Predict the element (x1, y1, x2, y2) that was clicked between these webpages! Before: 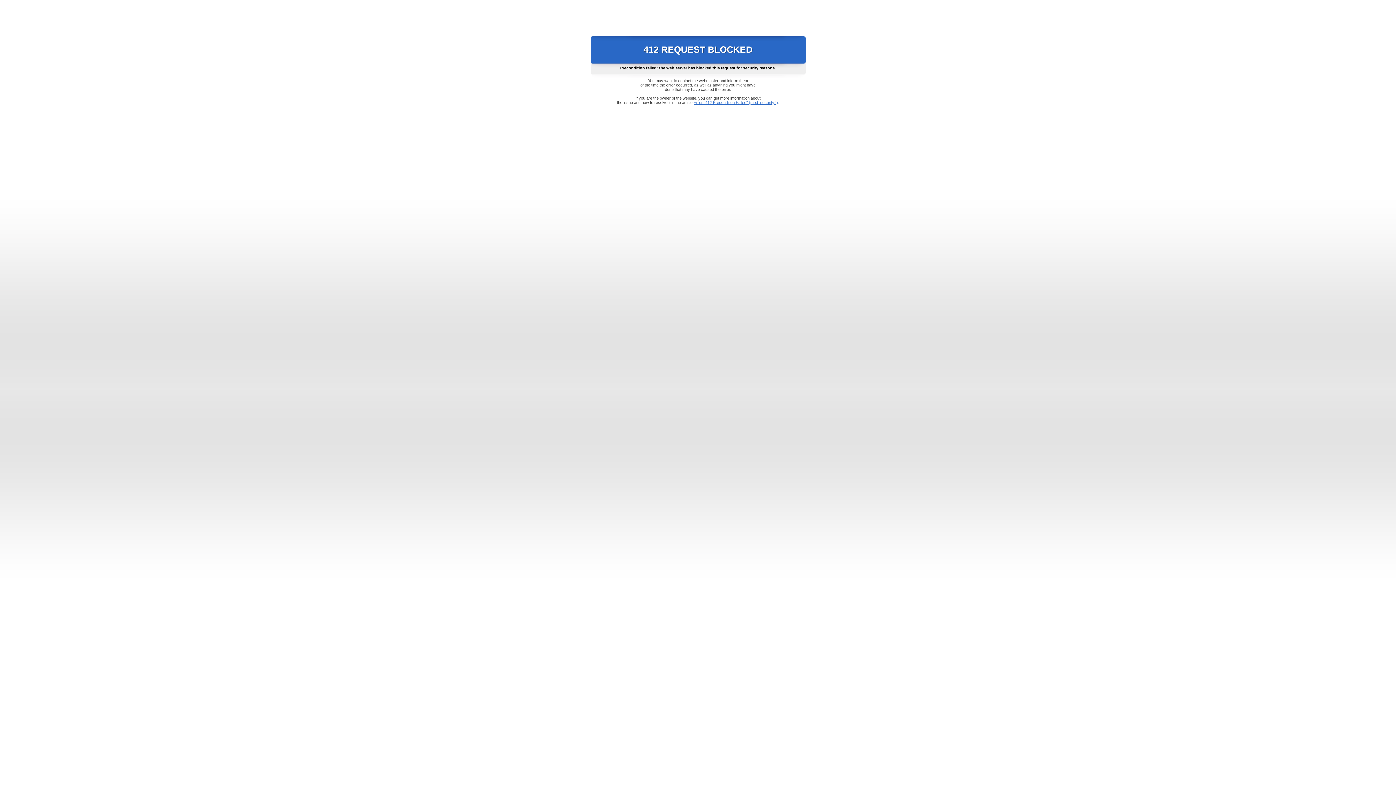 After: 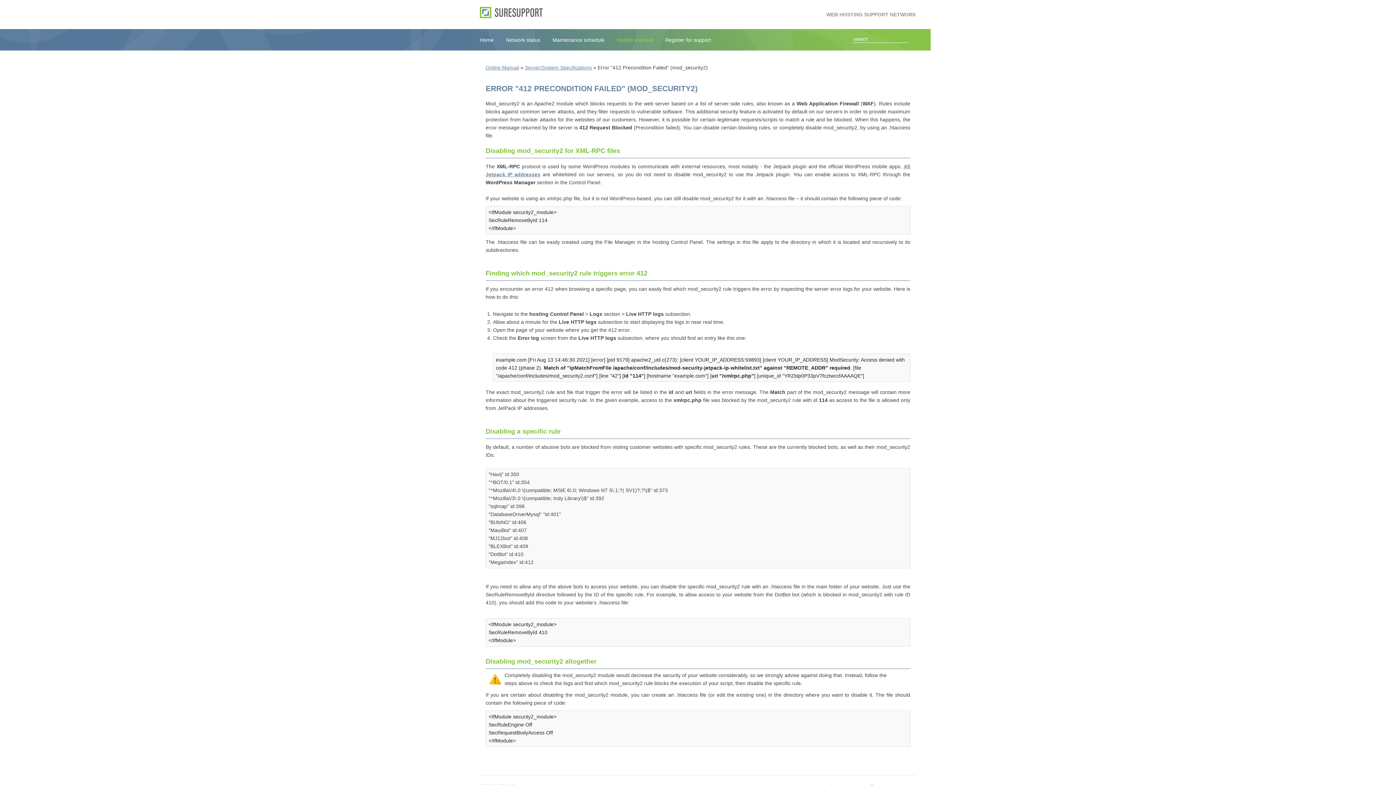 Action: bbox: (693, 100, 778, 104) label: Error "412 Precondition Failed" (mod_security2)